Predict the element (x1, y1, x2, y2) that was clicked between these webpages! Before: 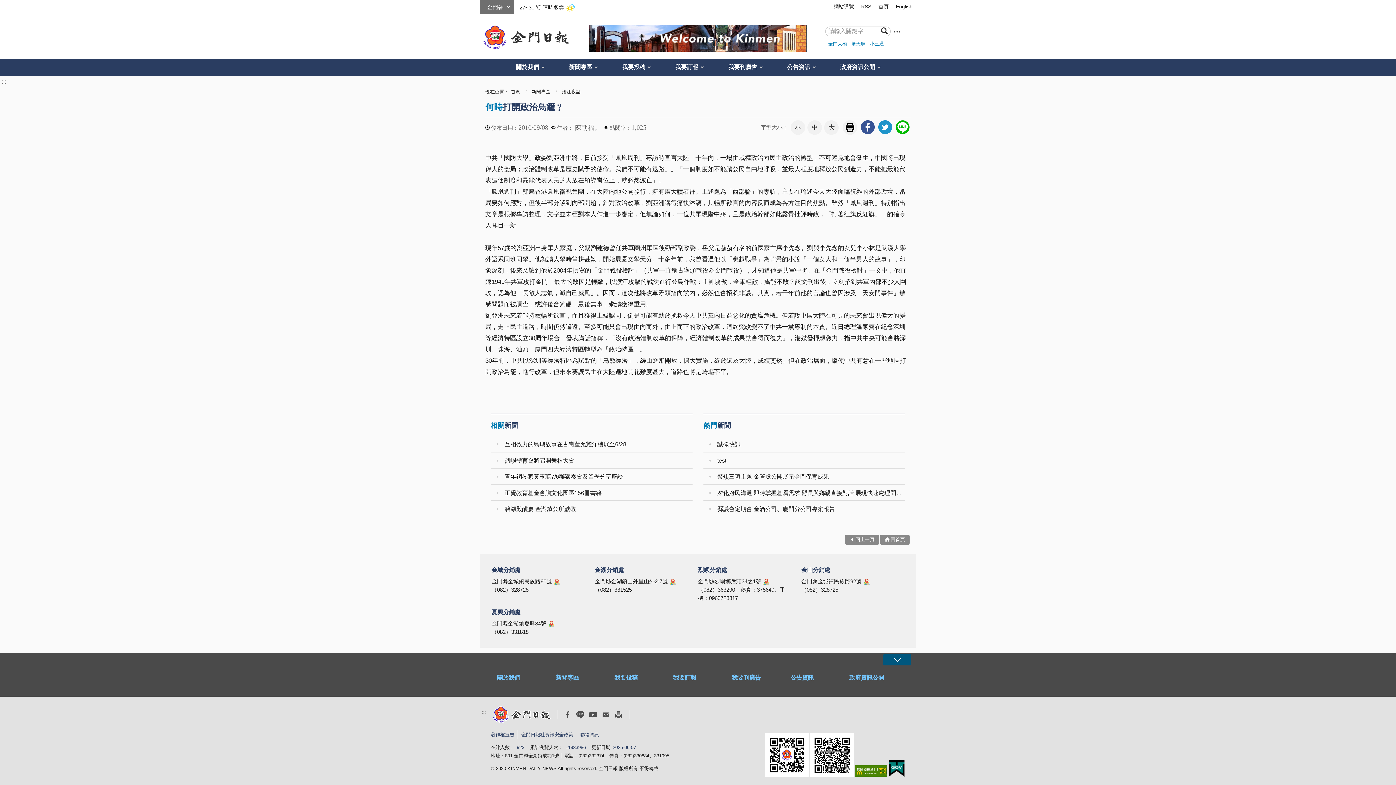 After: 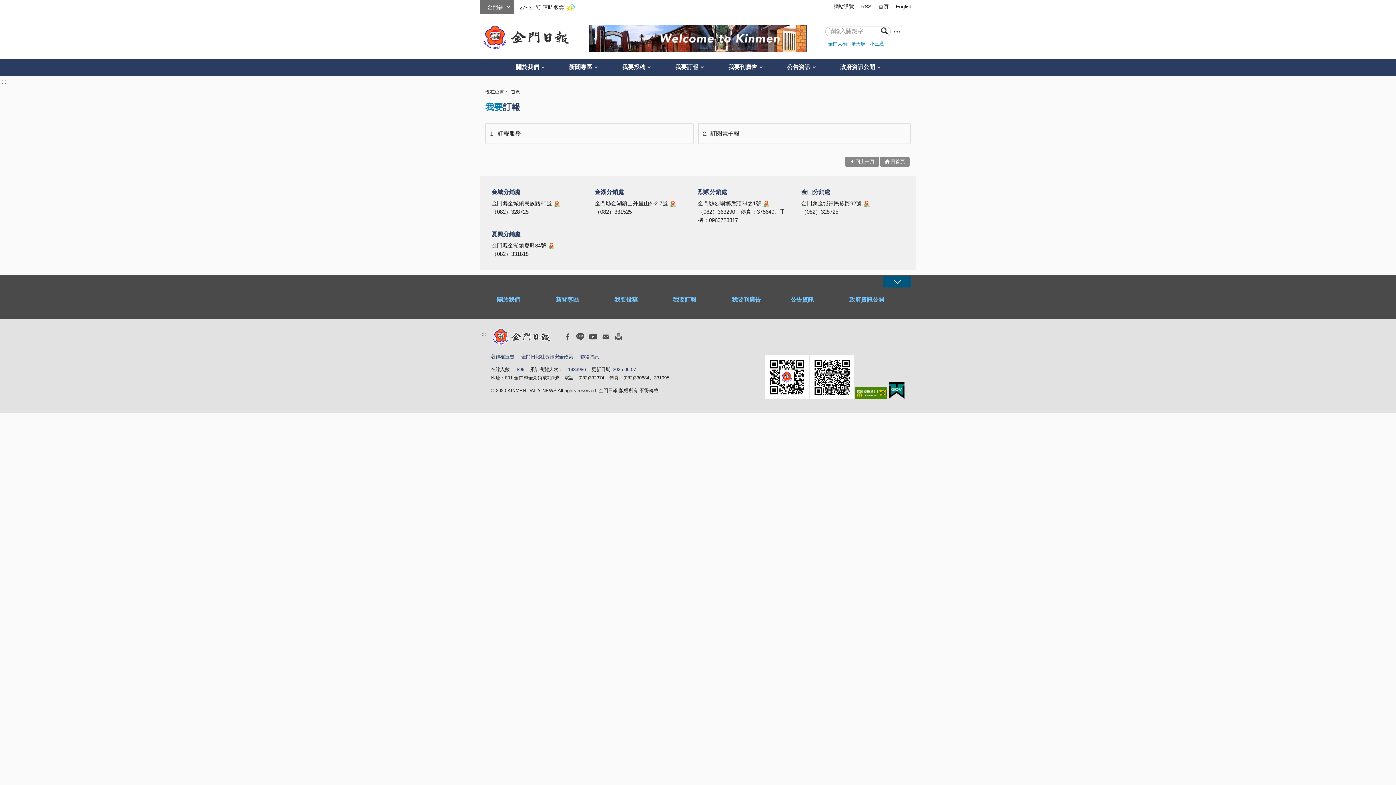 Action: label: 我要訂報 bbox: (673, 670, 732, 685)